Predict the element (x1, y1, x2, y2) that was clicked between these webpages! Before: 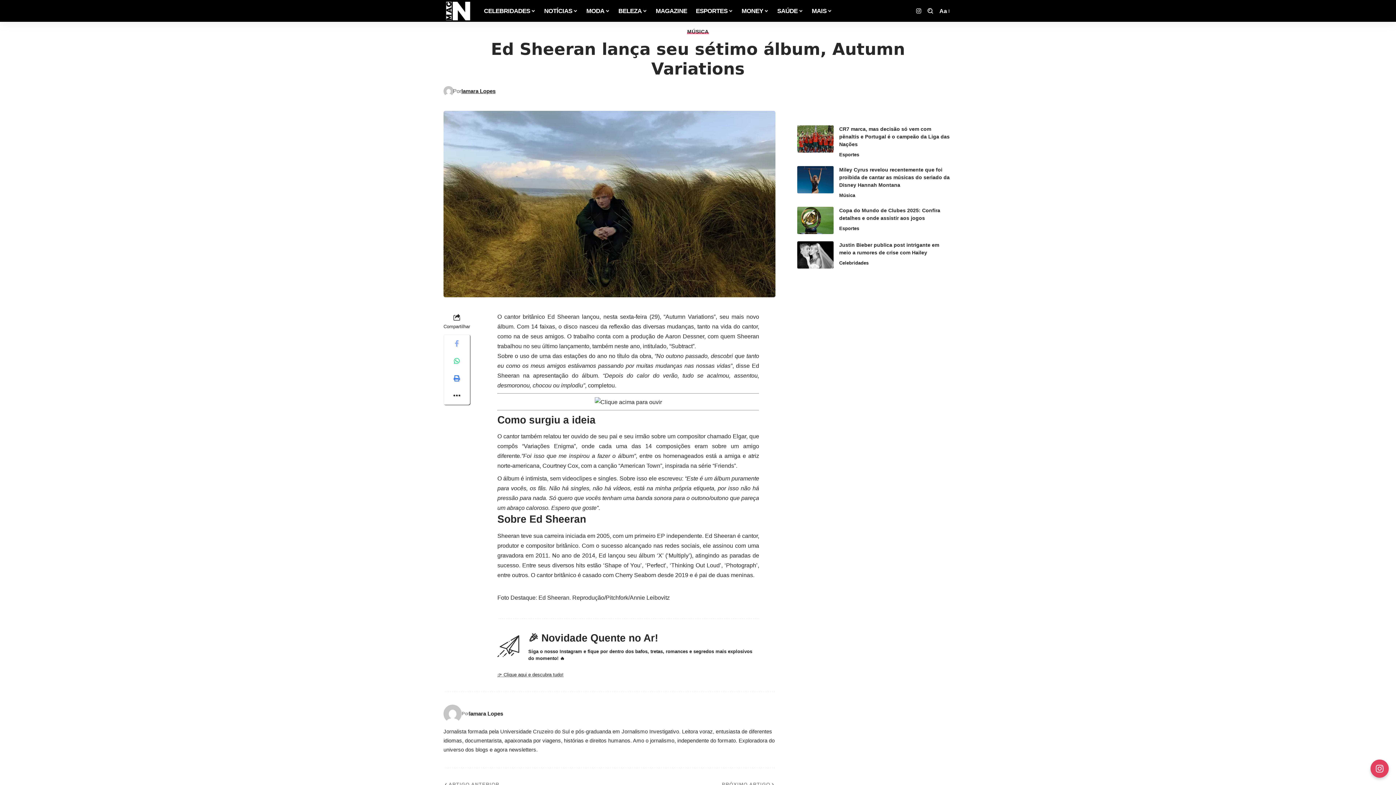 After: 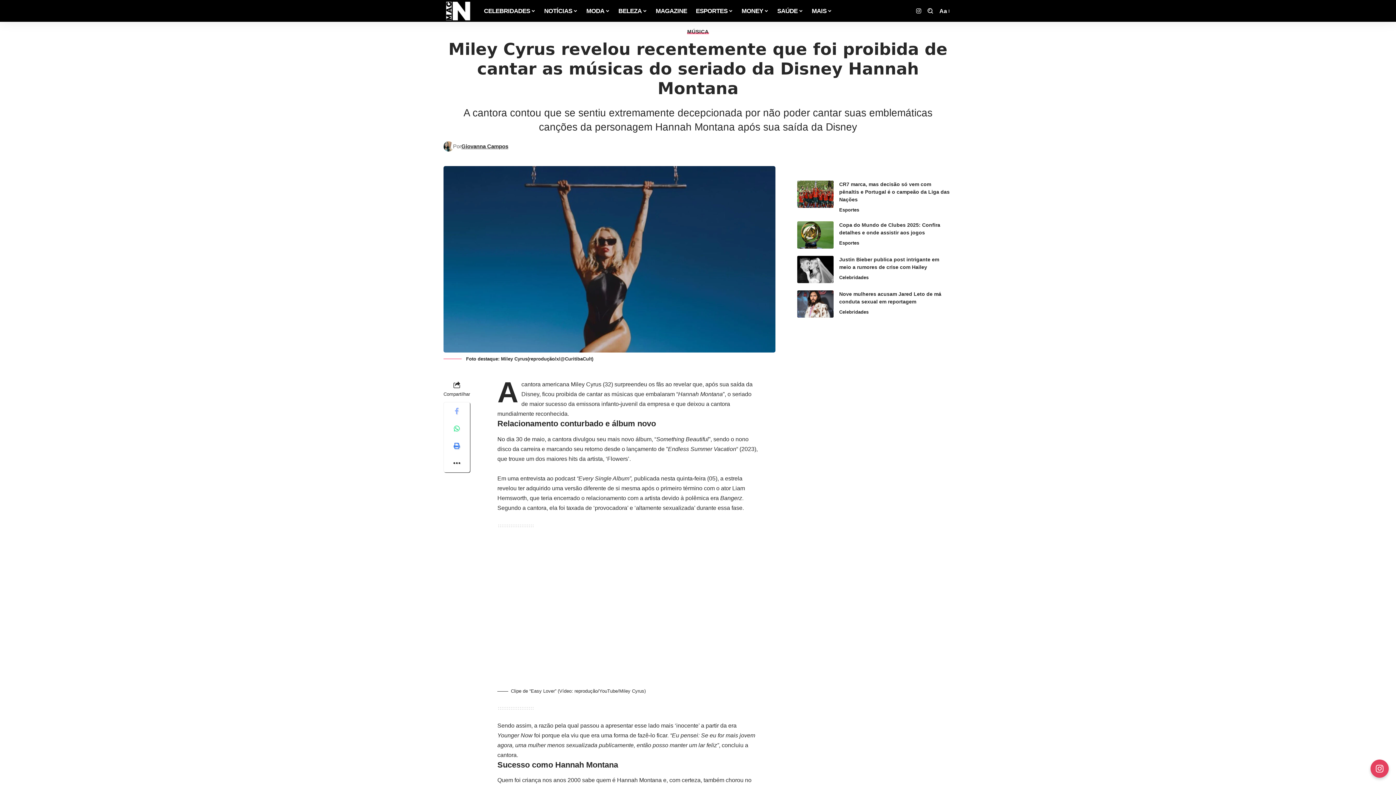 Action: bbox: (797, 166, 833, 193)